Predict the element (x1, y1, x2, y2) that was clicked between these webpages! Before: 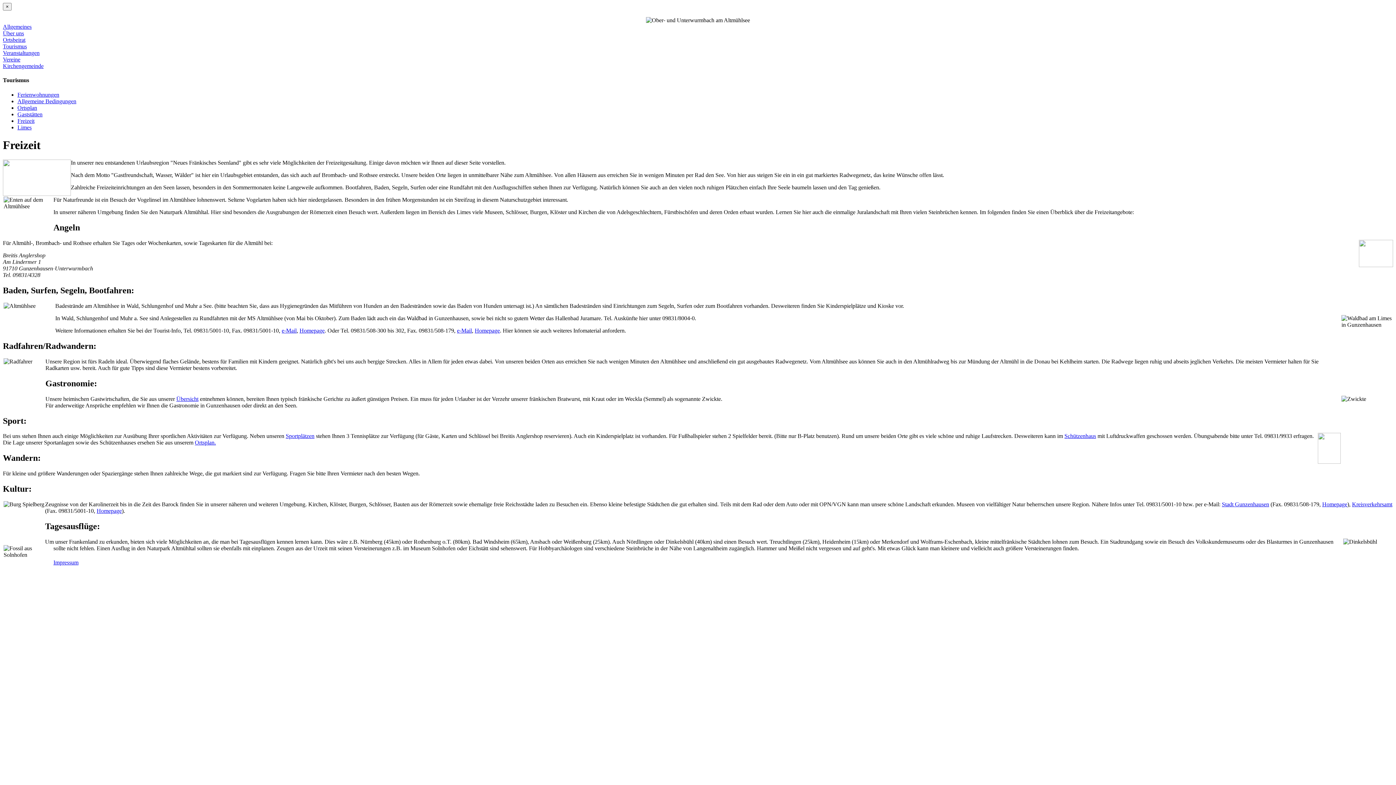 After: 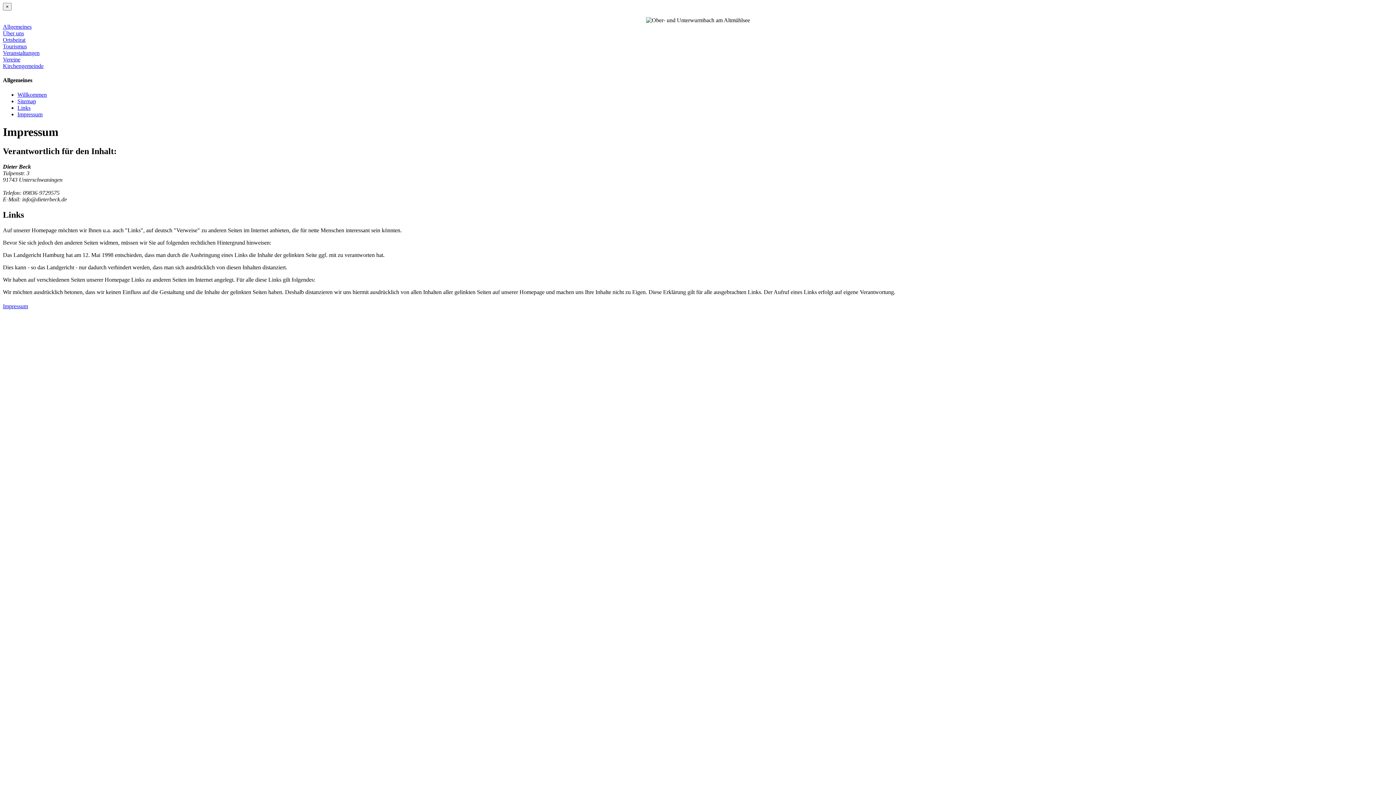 Action: bbox: (53, 559, 78, 565) label: Impressum